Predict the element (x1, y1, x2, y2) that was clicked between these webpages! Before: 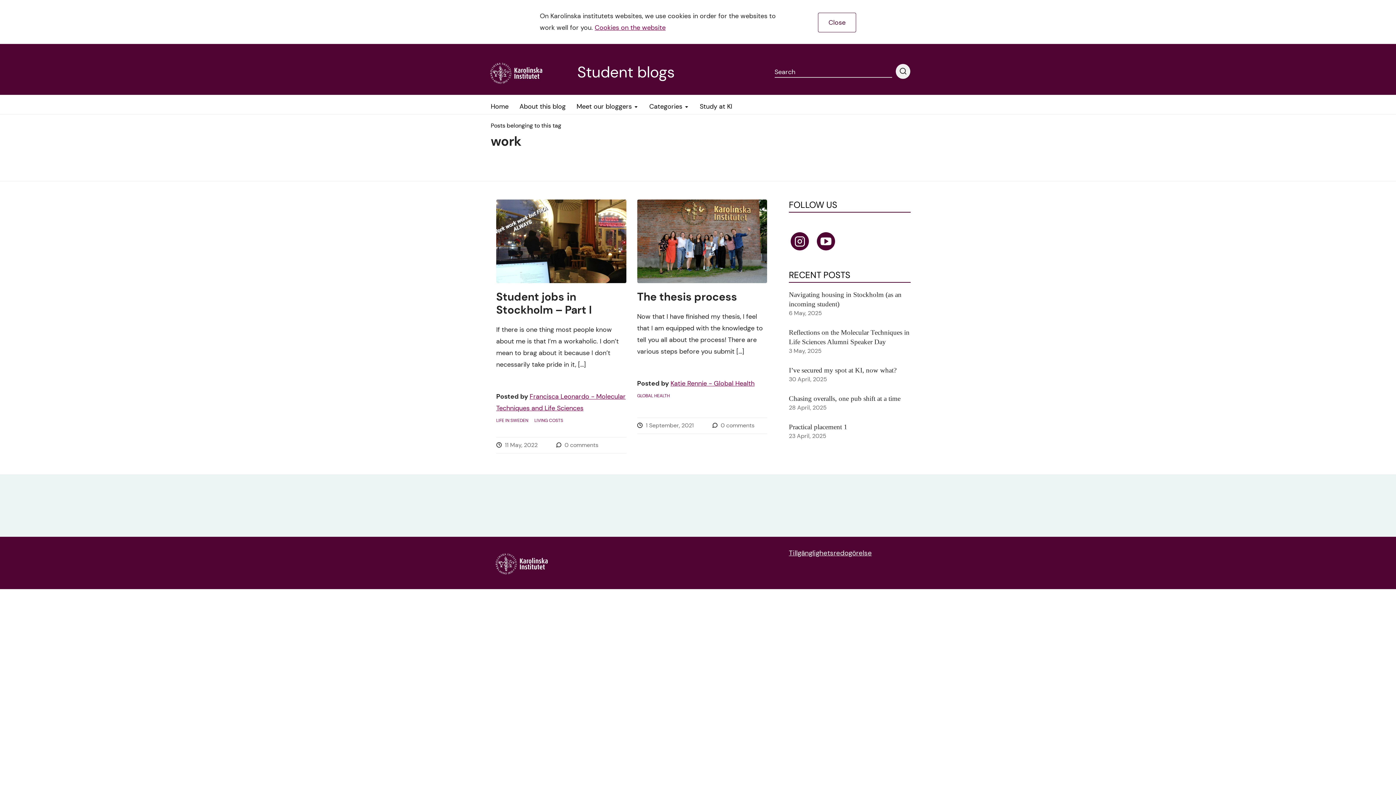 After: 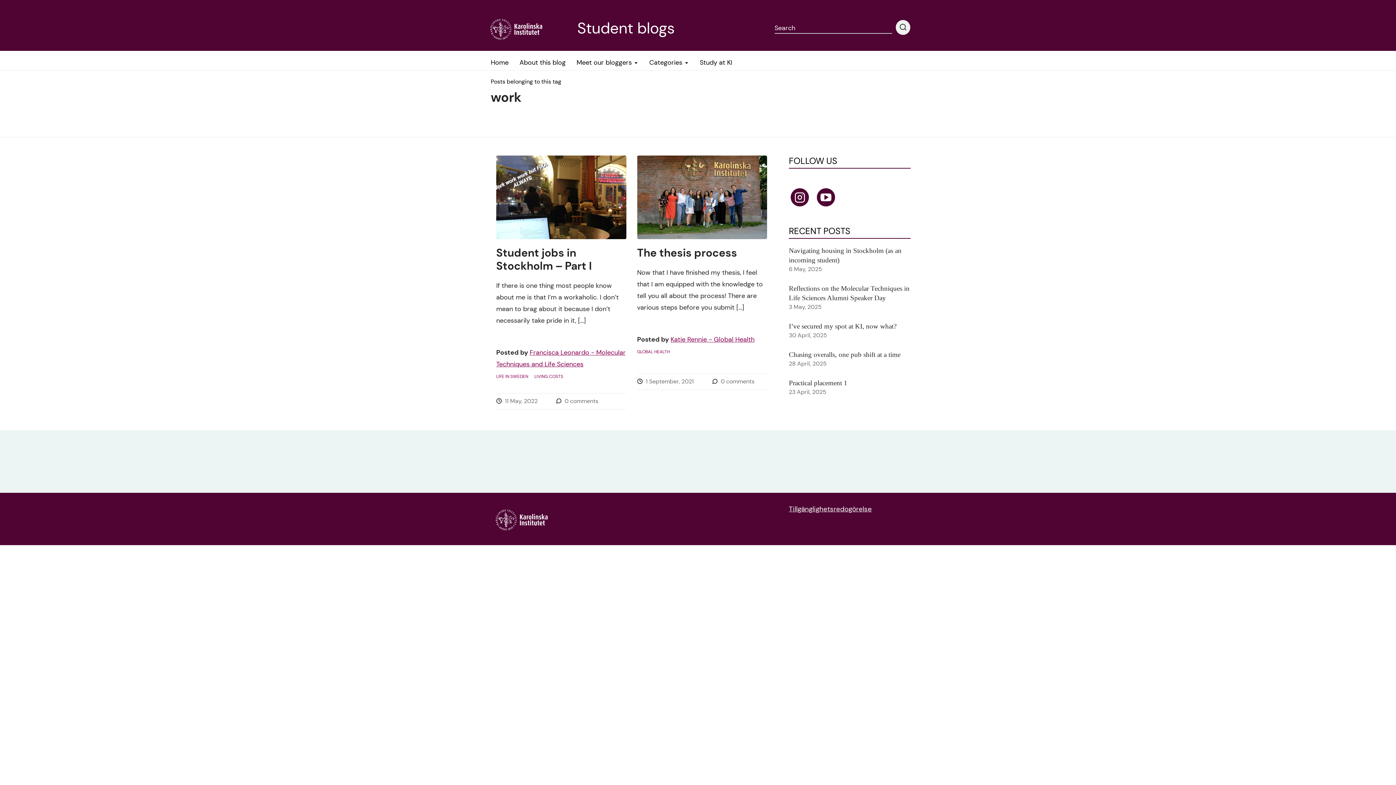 Action: label: Close bbox: (818, 12, 856, 32)